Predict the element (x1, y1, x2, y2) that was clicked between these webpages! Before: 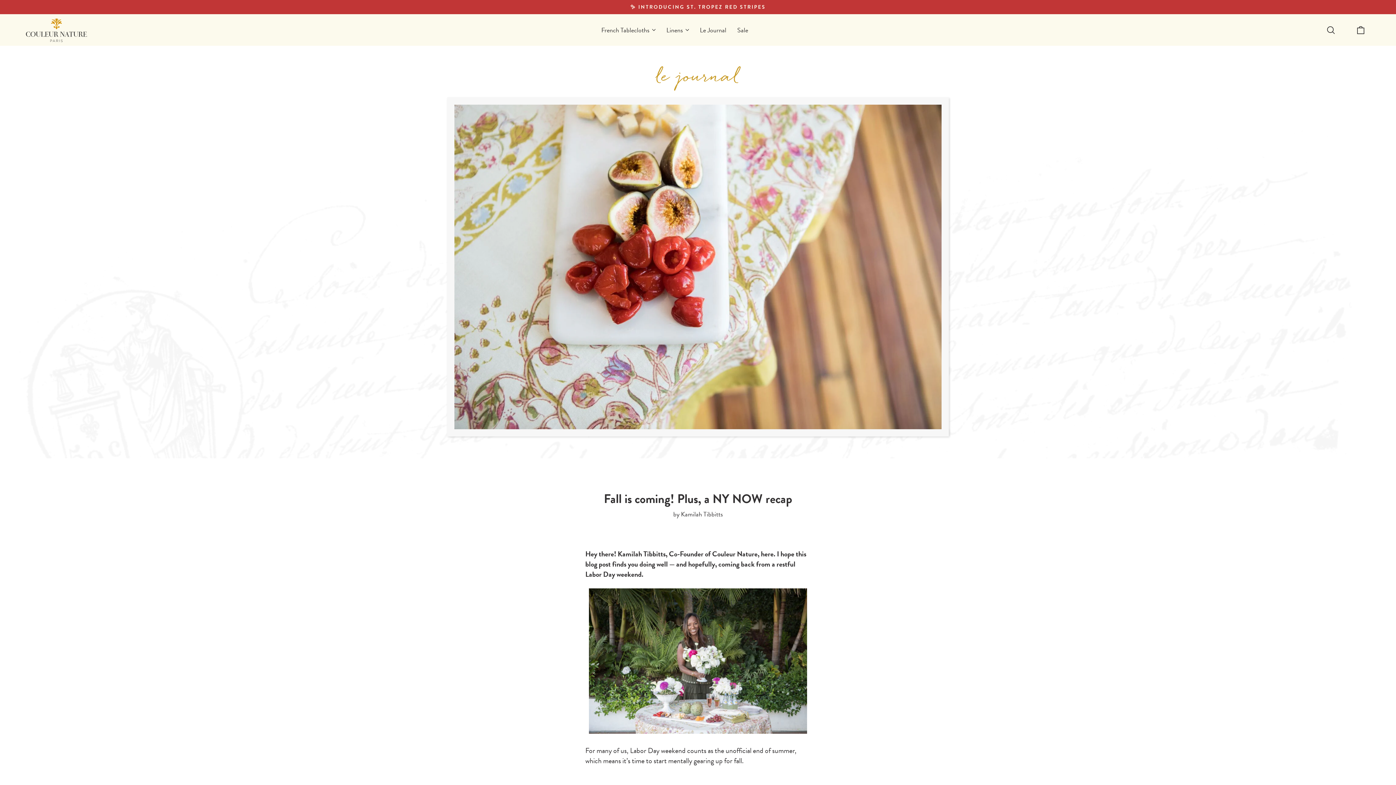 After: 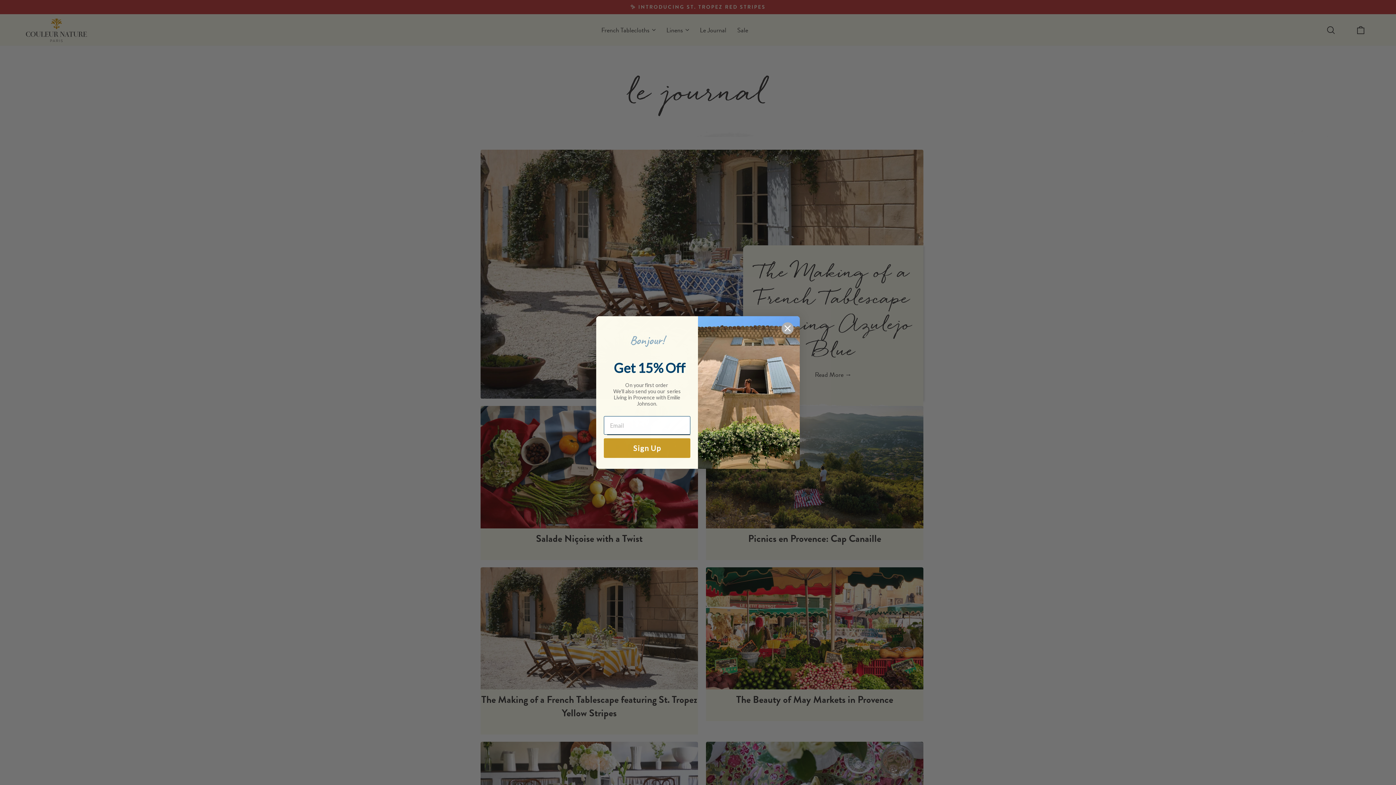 Action: bbox: (694, 22, 732, 37) label: Le Journal